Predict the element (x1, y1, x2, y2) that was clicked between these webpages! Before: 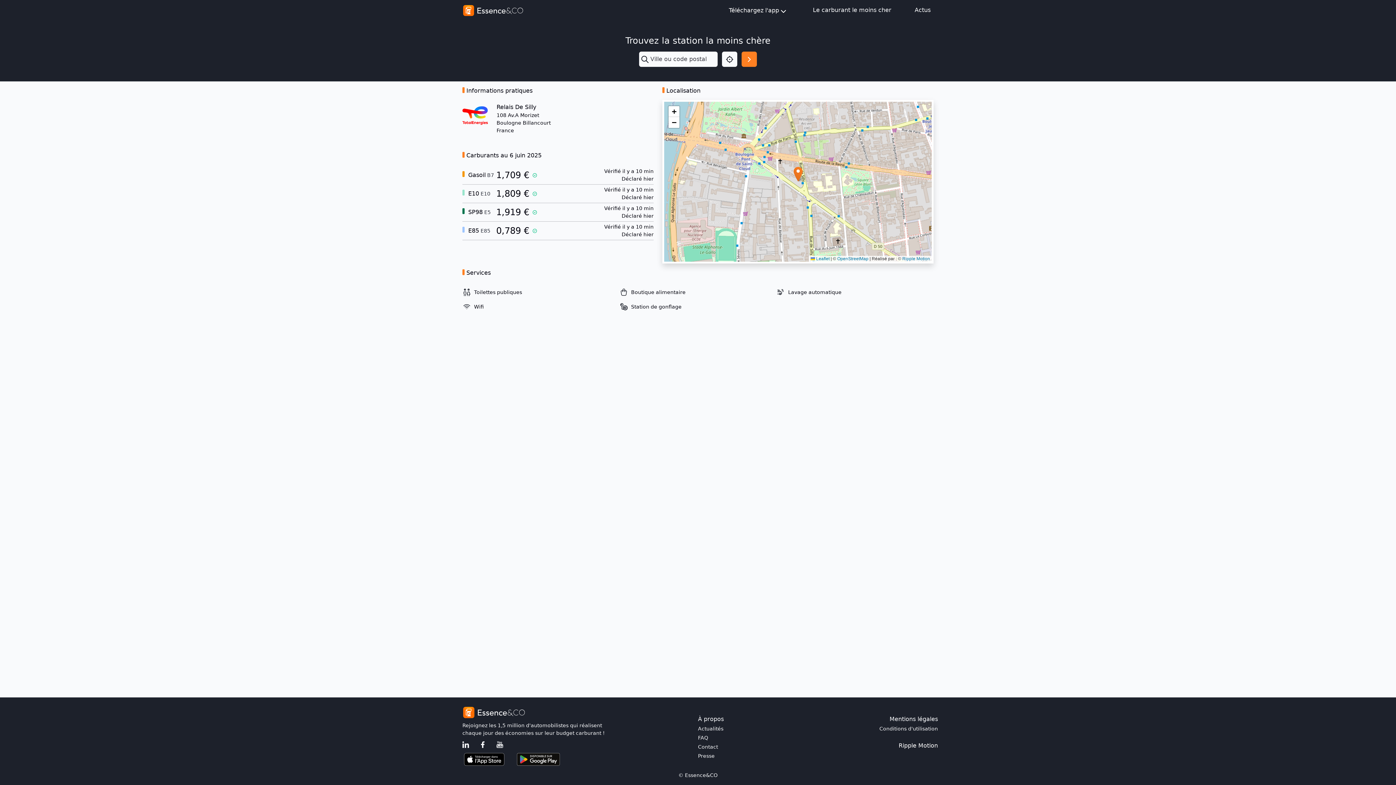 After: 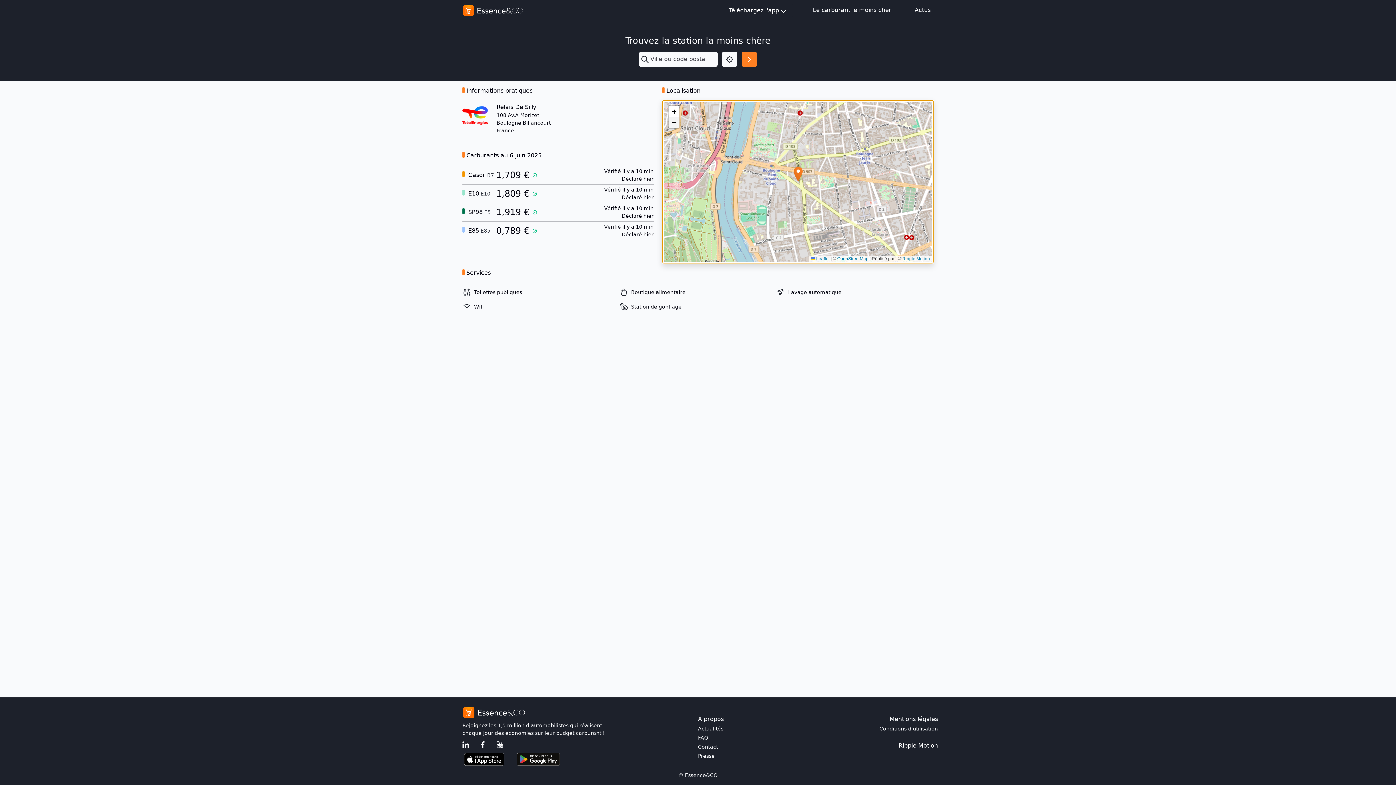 Action: label: Zoom out bbox: (668, 117, 679, 128)